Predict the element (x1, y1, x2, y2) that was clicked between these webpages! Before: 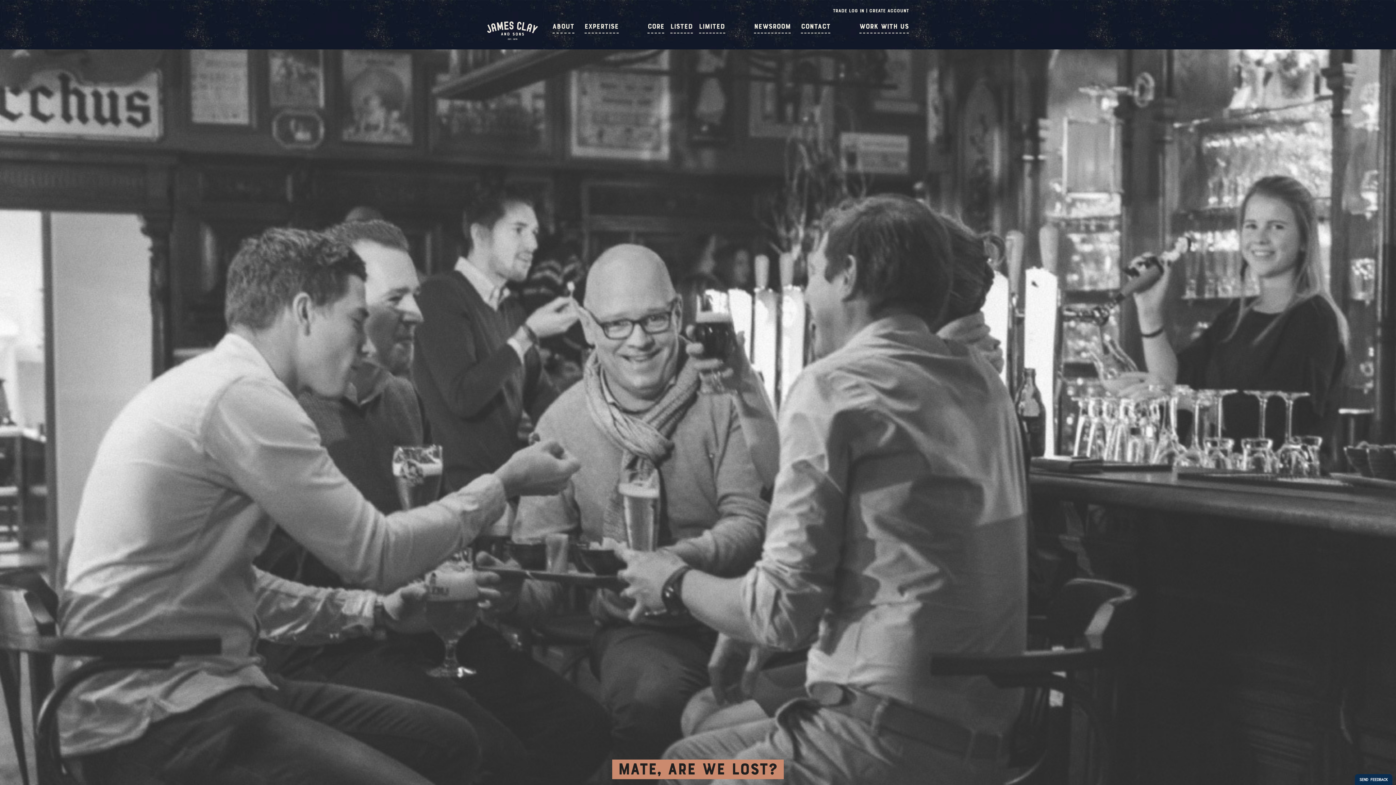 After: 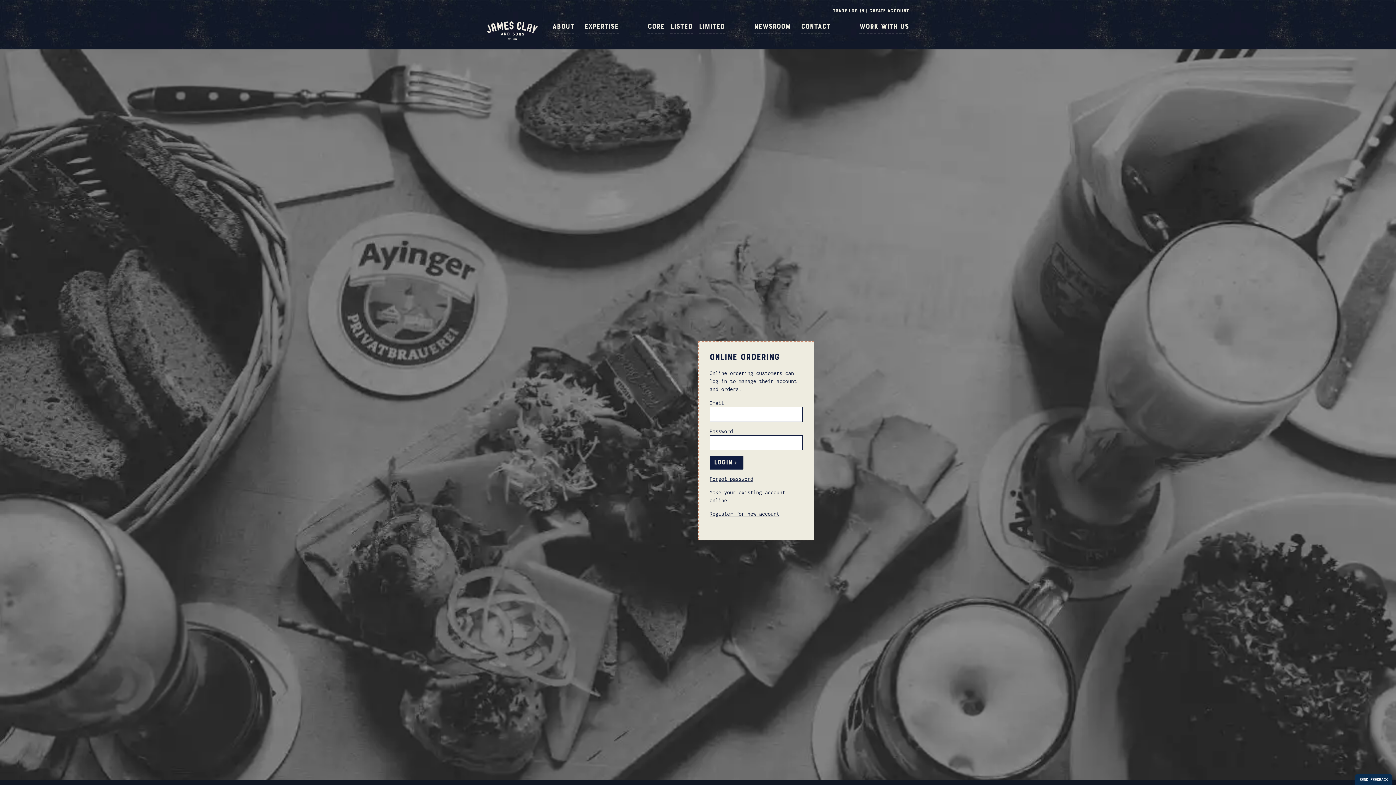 Action: bbox: (833, 7, 864, 14) label: TRADE LOG IN